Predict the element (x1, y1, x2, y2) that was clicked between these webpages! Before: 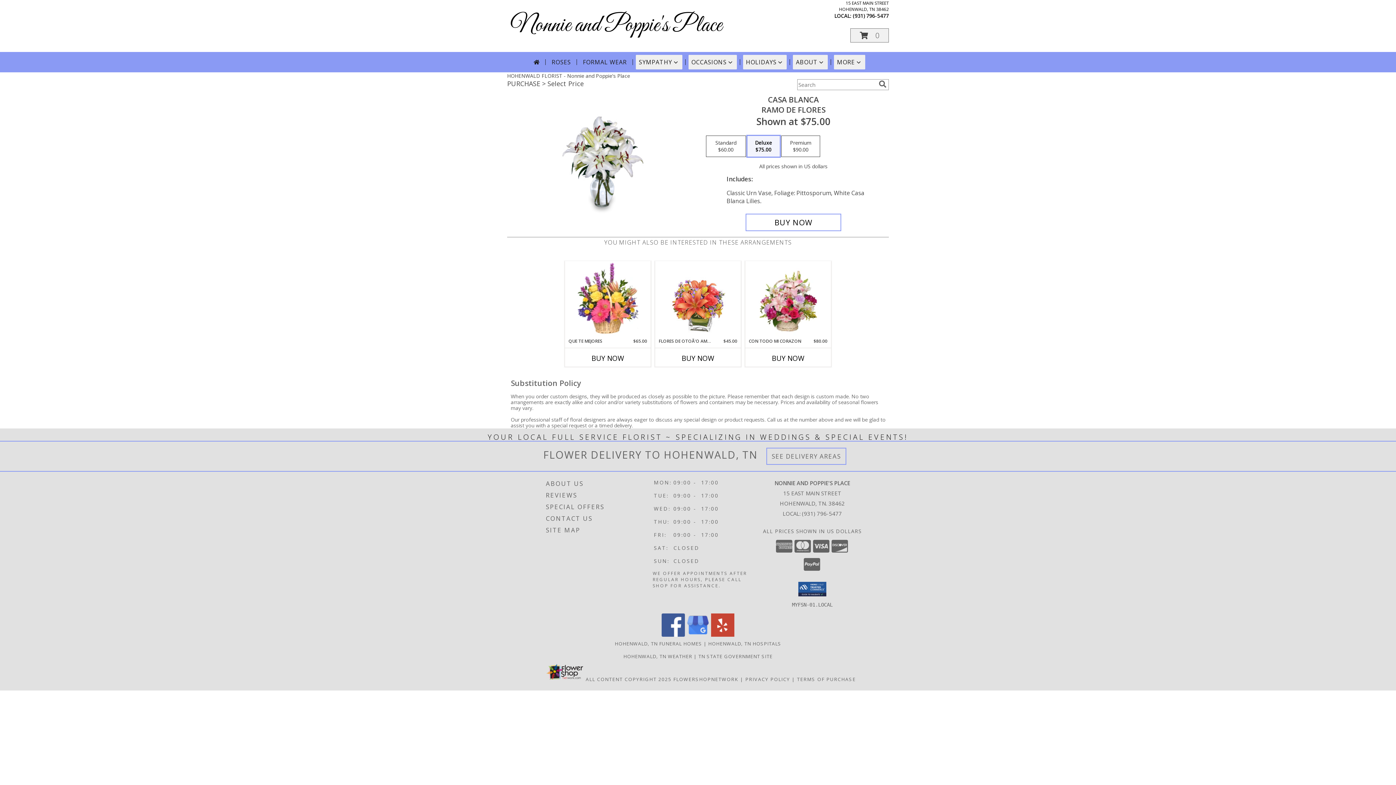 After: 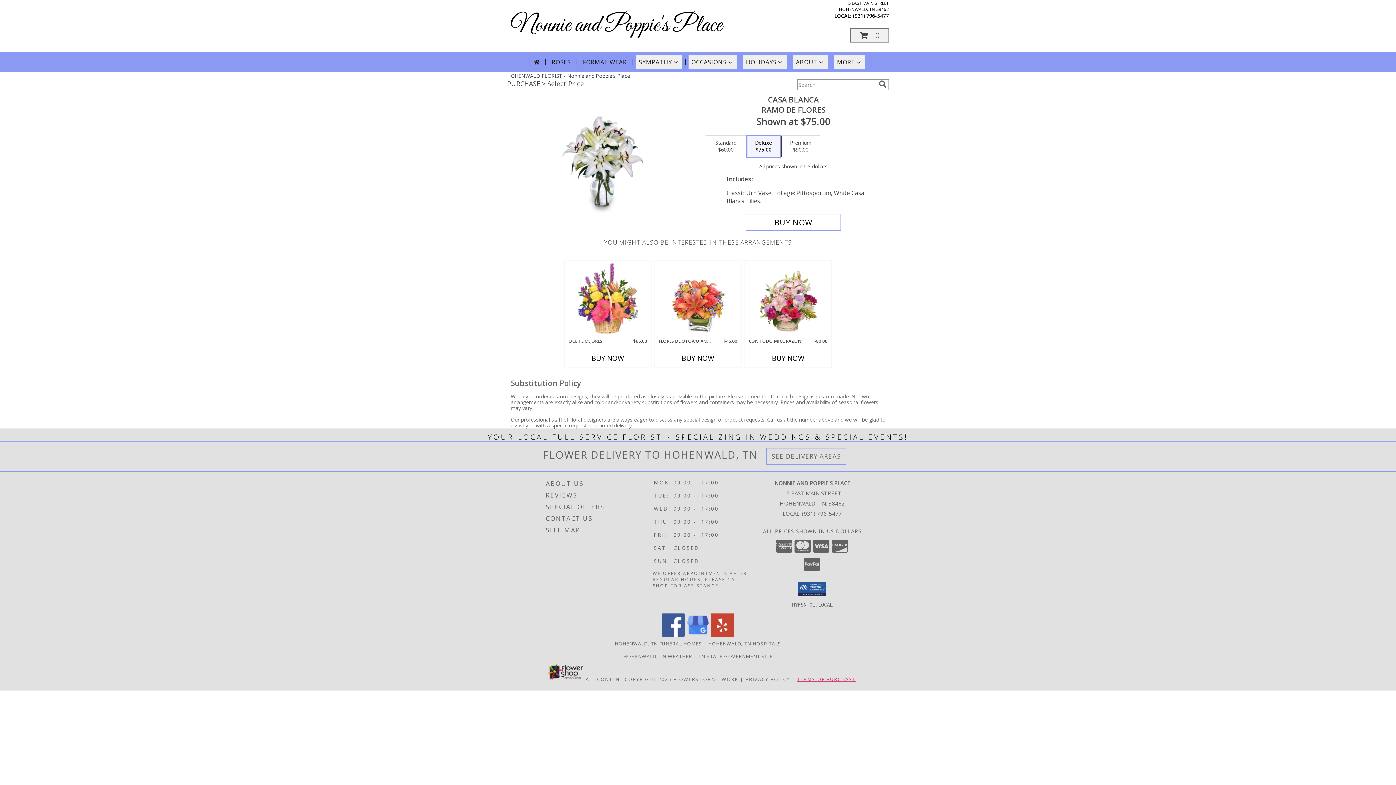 Action: label: Open Terms of Purchase in new window bbox: (797, 676, 856, 682)